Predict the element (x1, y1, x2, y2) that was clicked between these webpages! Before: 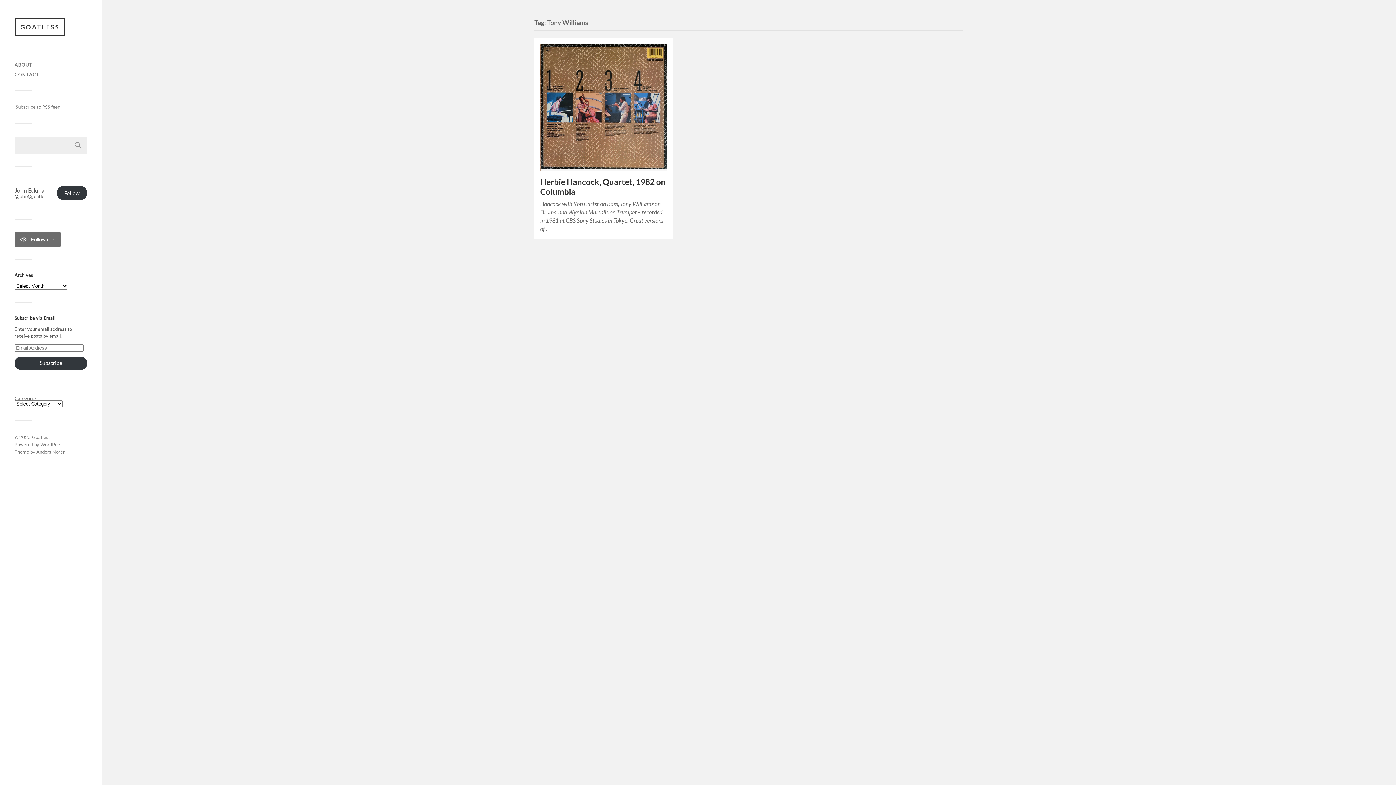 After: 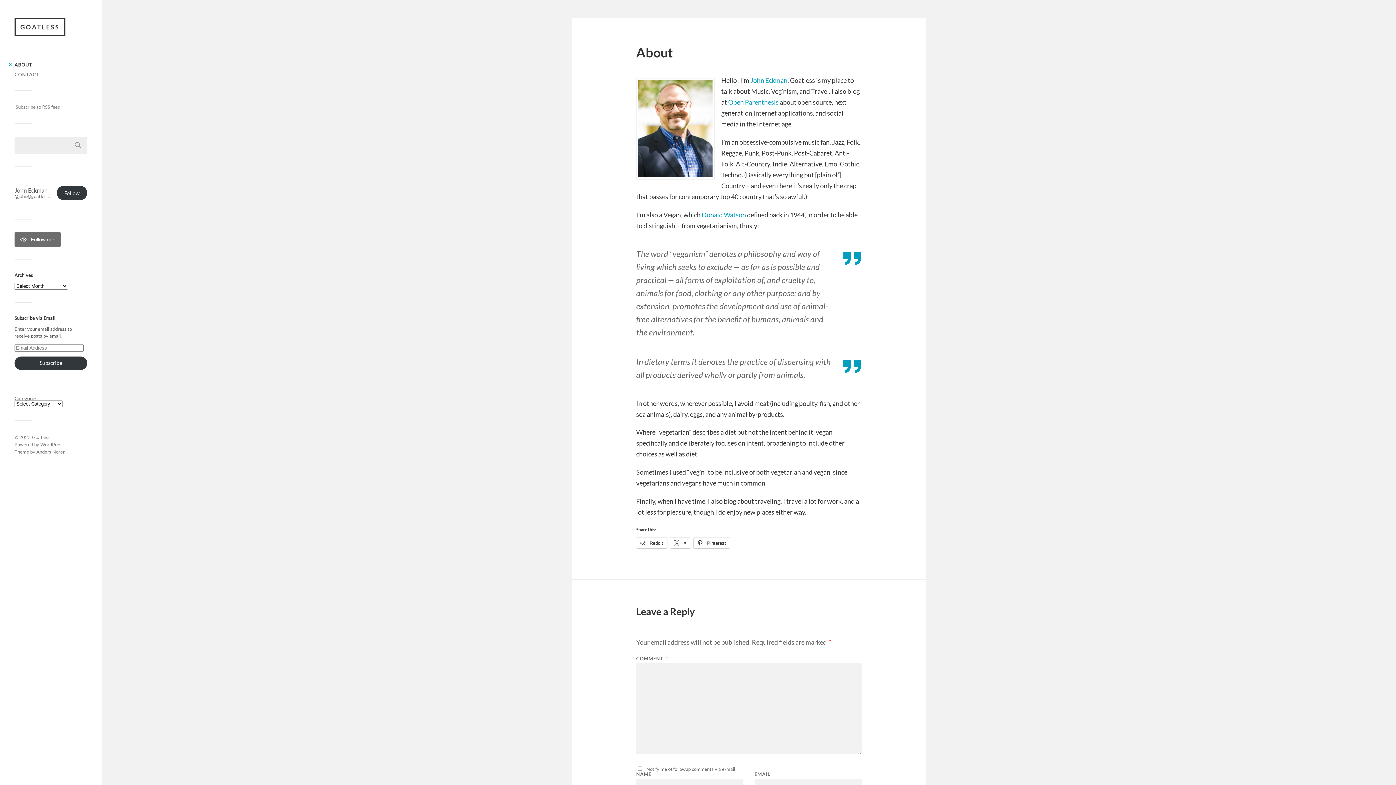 Action: bbox: (14, 61, 32, 67) label: ABOUT